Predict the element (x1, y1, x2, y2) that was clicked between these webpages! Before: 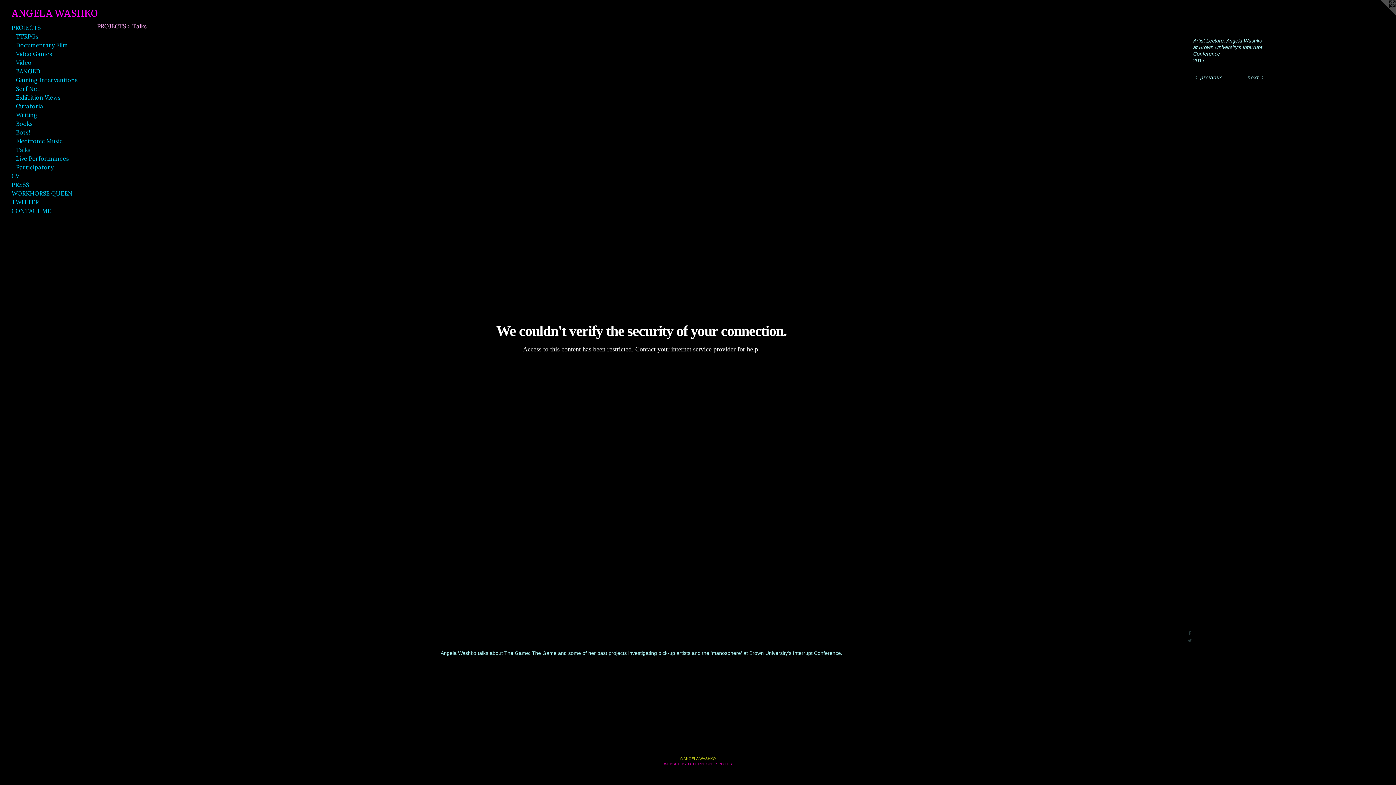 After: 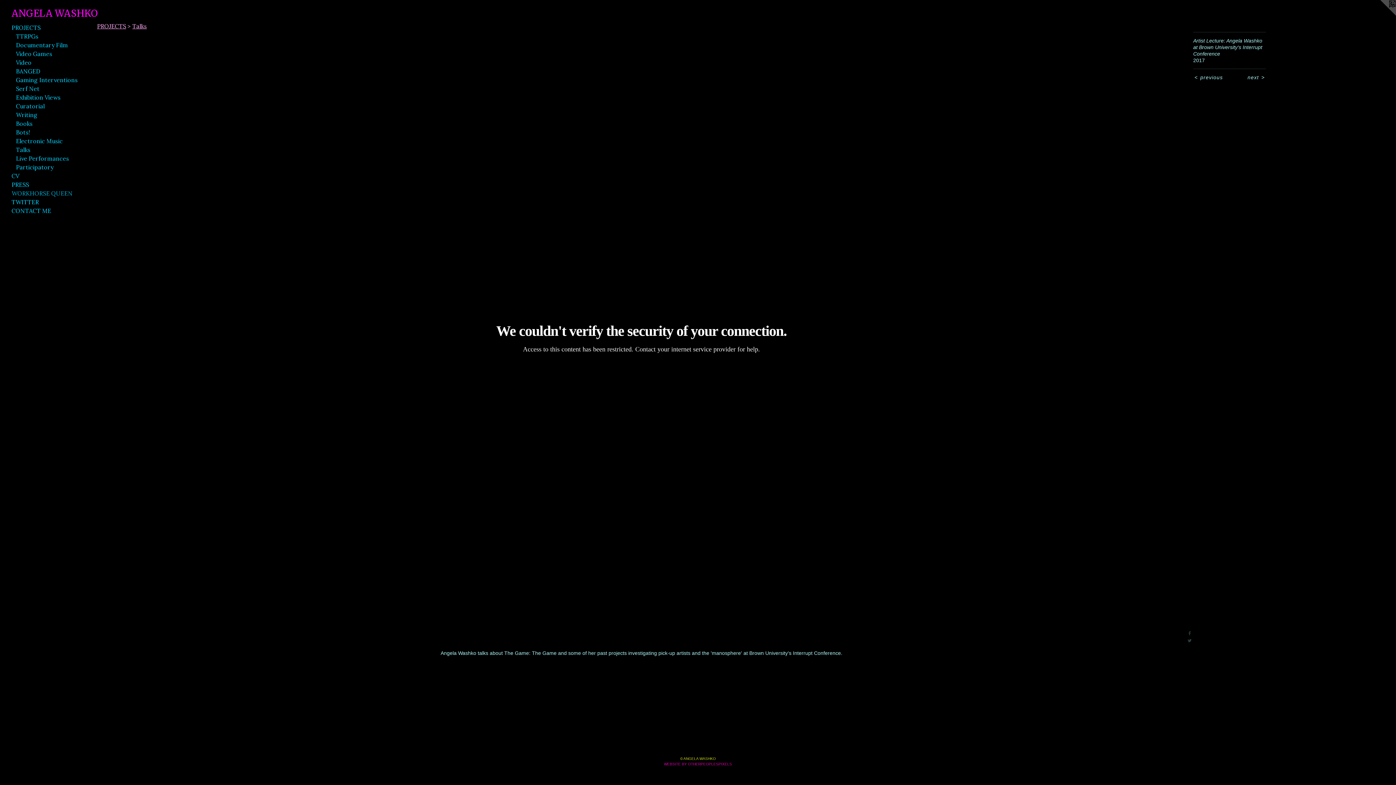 Action: label: WORKHORSE QUEEN bbox: (11, 189, 84, 197)